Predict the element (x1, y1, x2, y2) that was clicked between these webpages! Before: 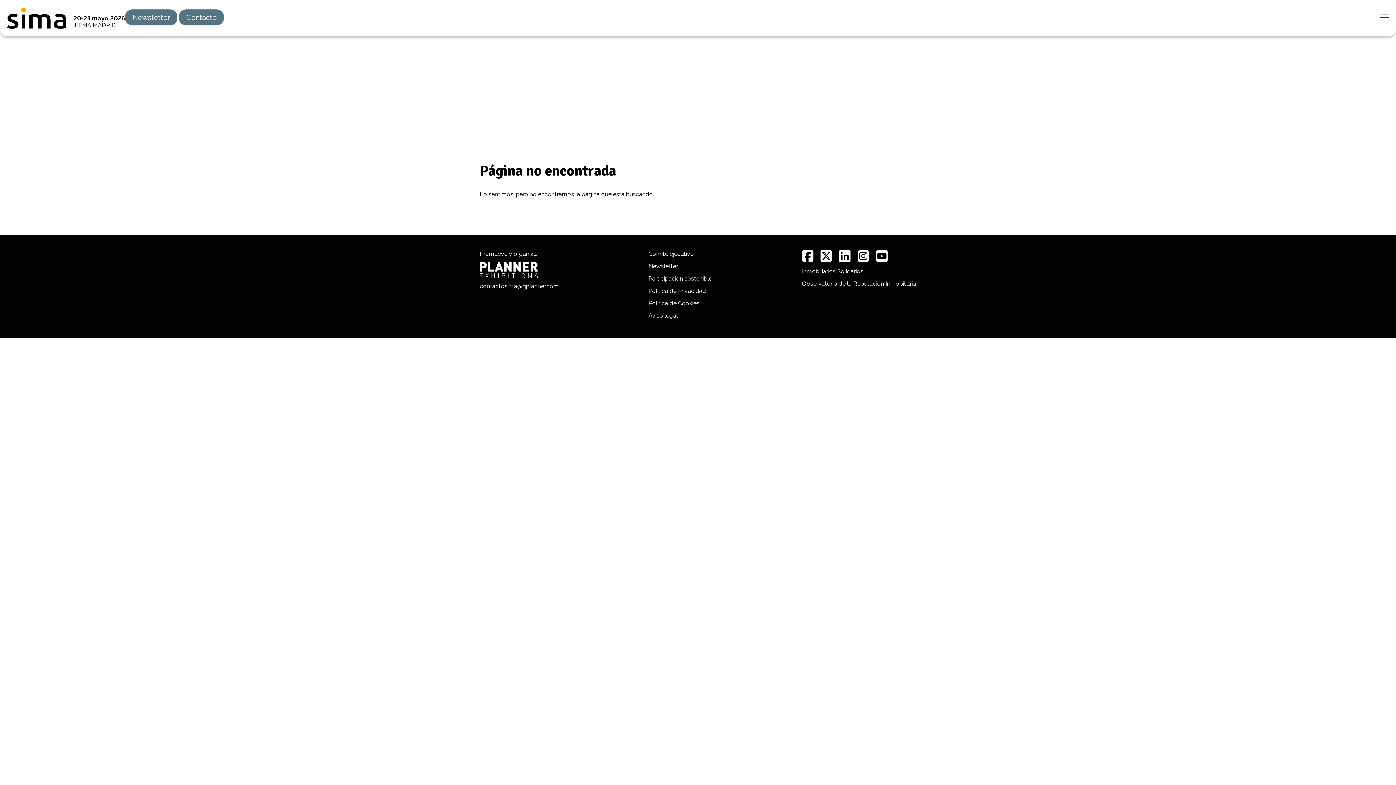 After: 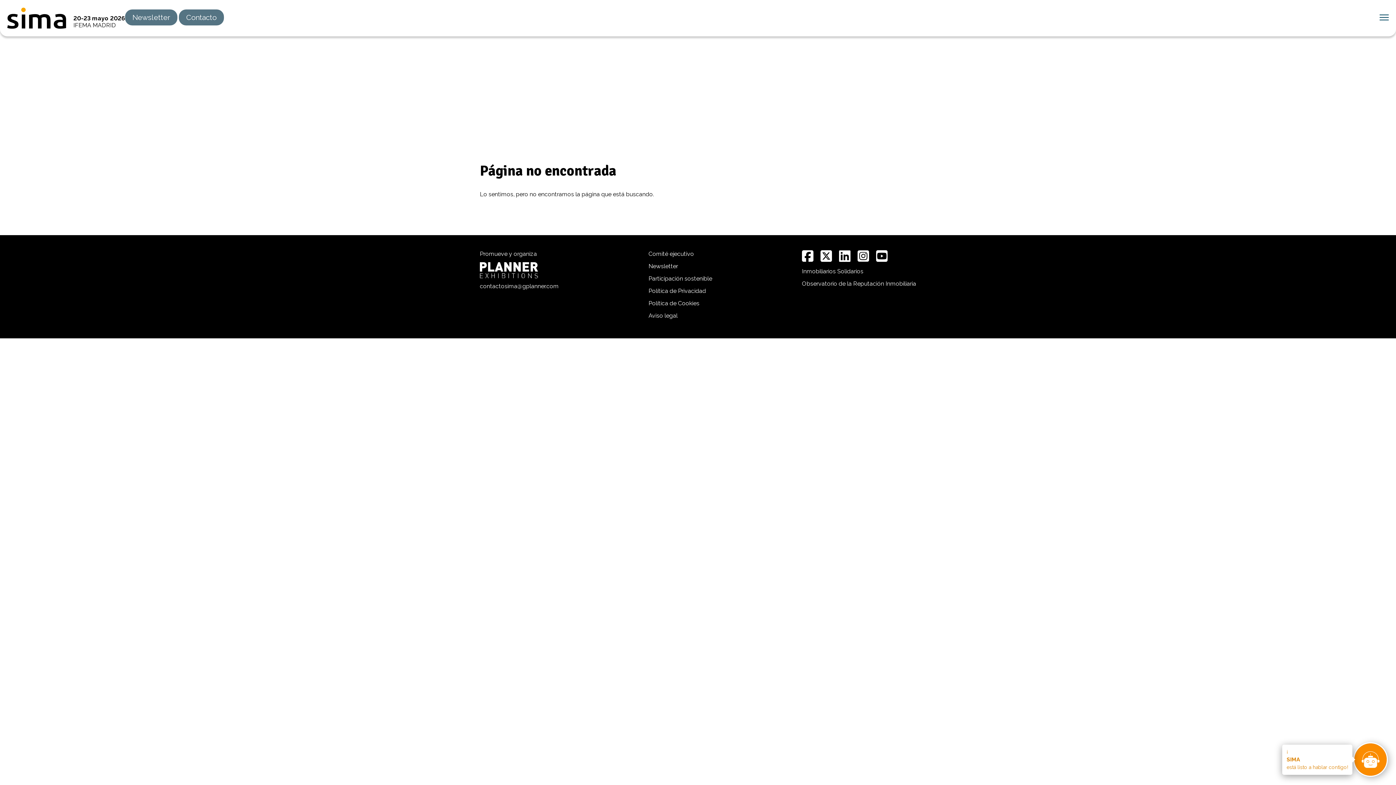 Action: bbox: (876, 249, 888, 262)